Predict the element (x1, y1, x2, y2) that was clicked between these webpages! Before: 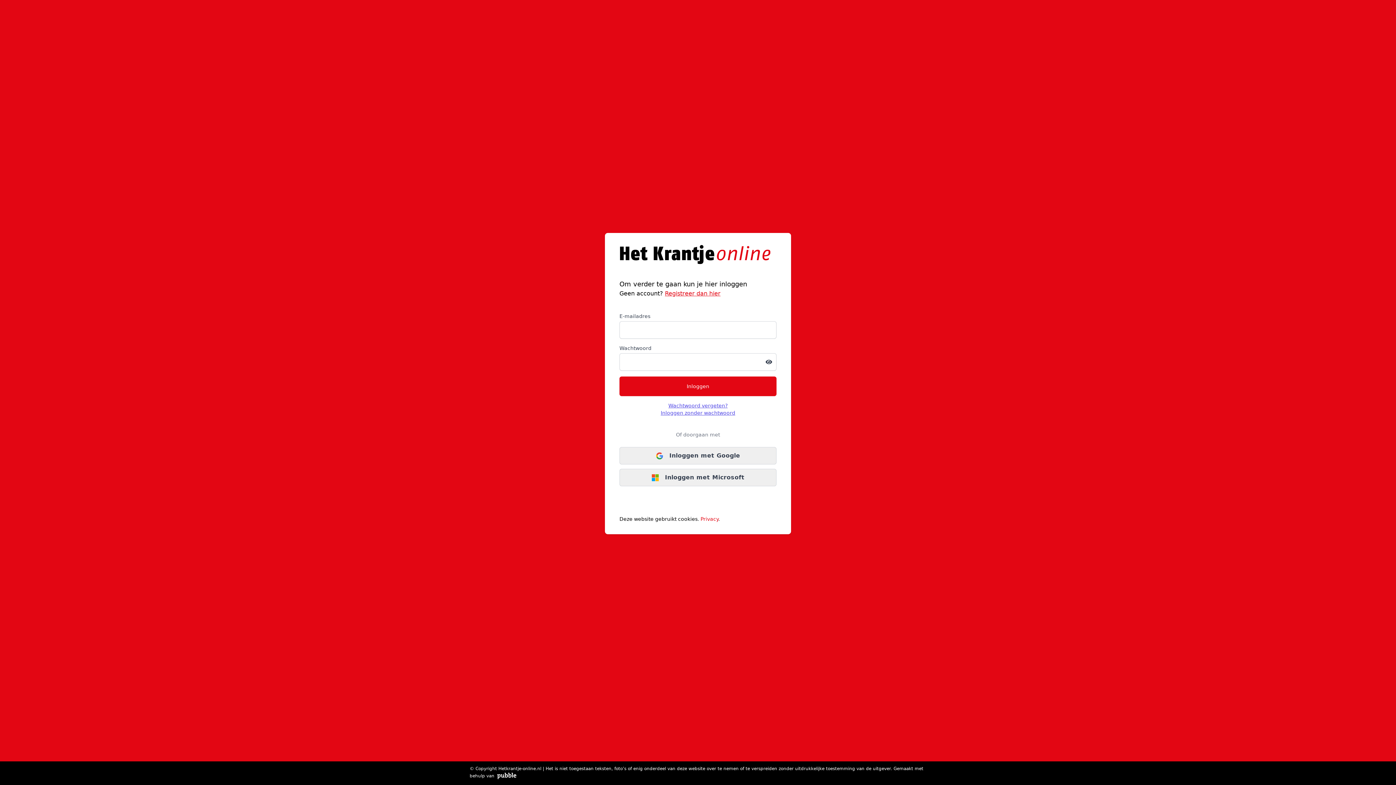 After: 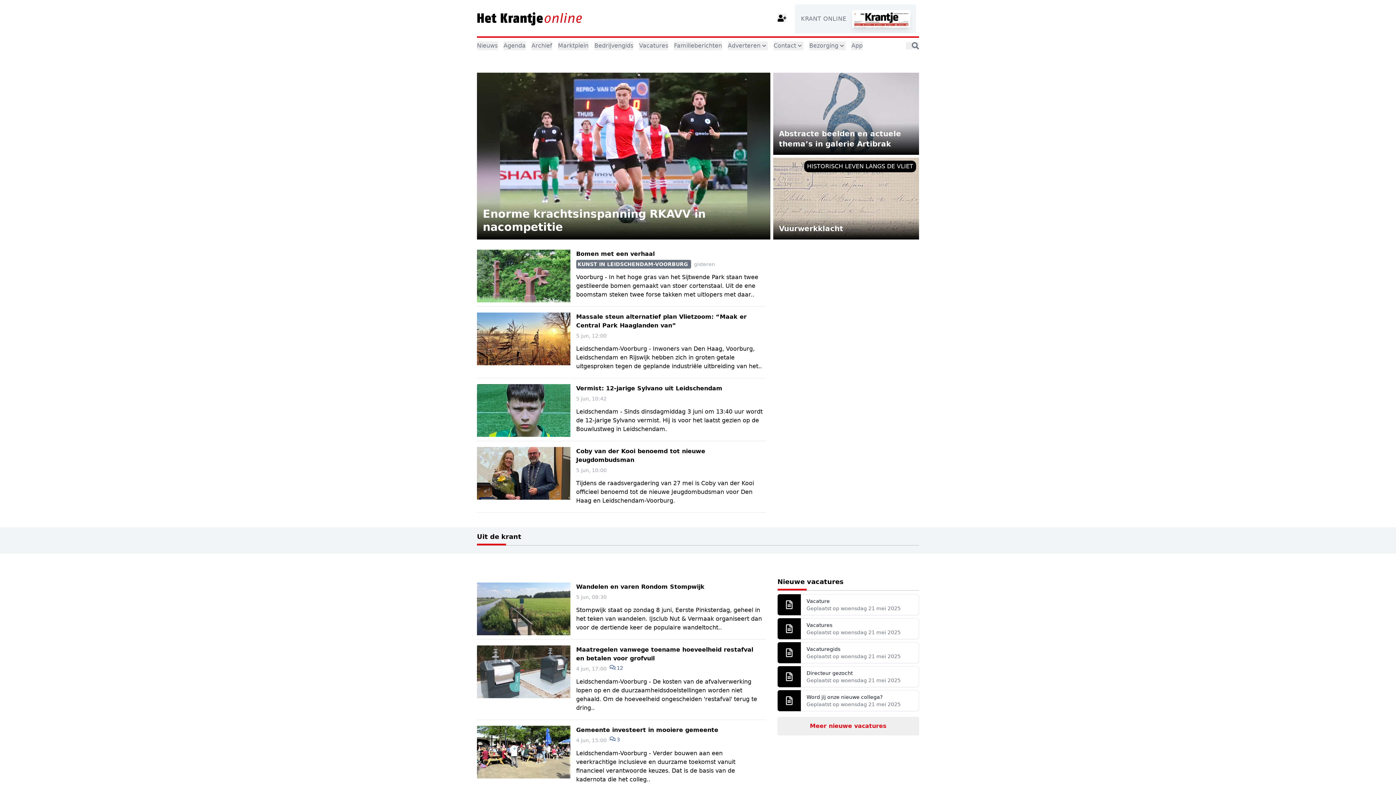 Action: bbox: (619, 244, 776, 264)